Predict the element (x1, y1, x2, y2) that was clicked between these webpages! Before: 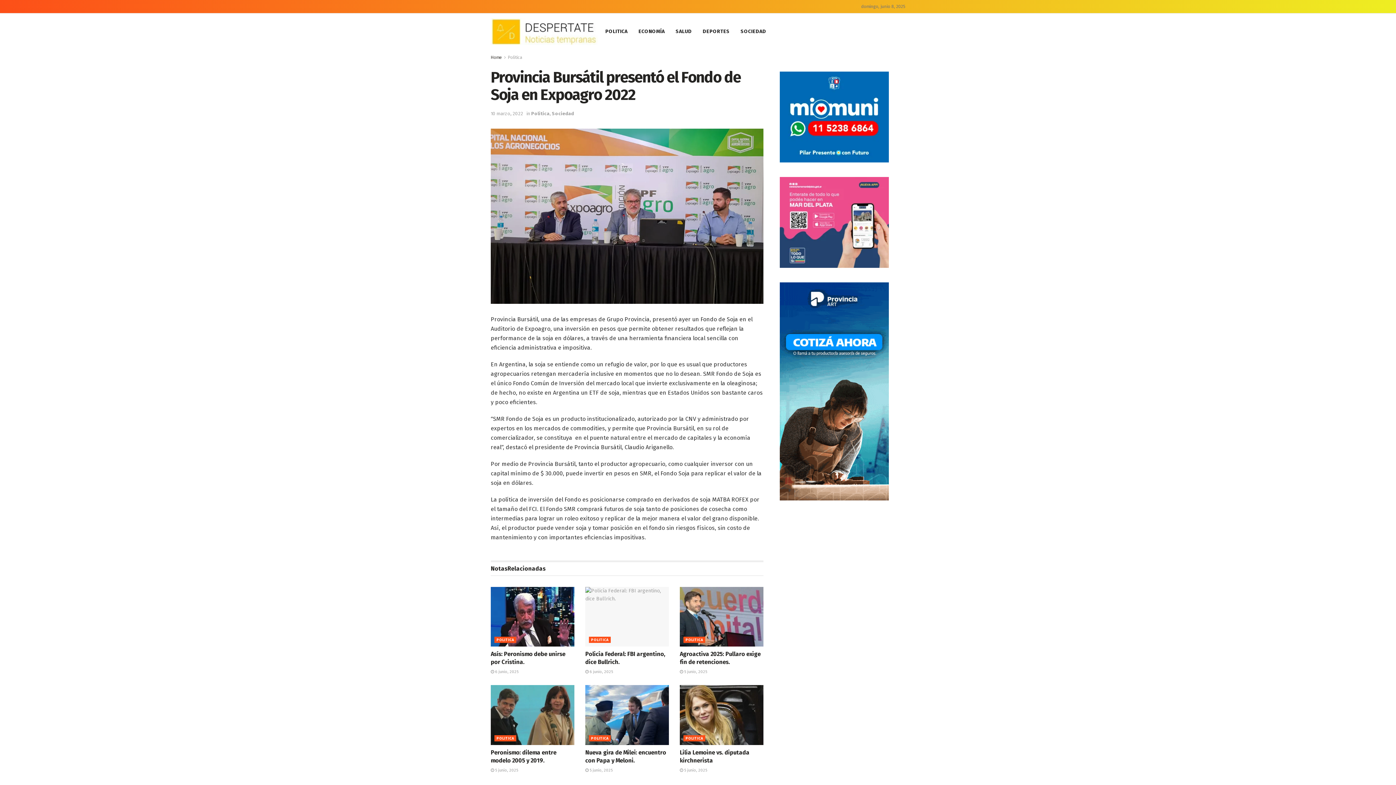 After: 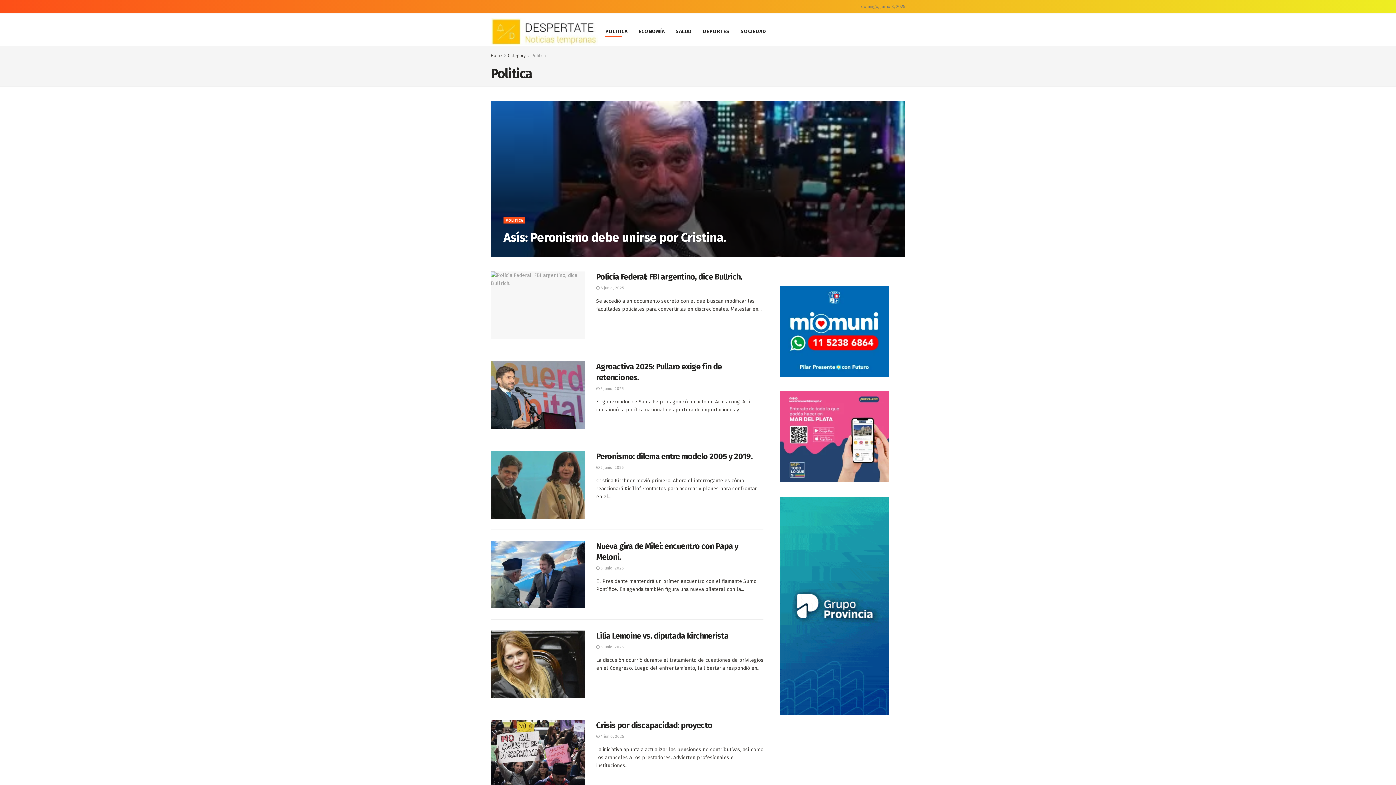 Action: bbox: (508, 54, 522, 60) label: Politica